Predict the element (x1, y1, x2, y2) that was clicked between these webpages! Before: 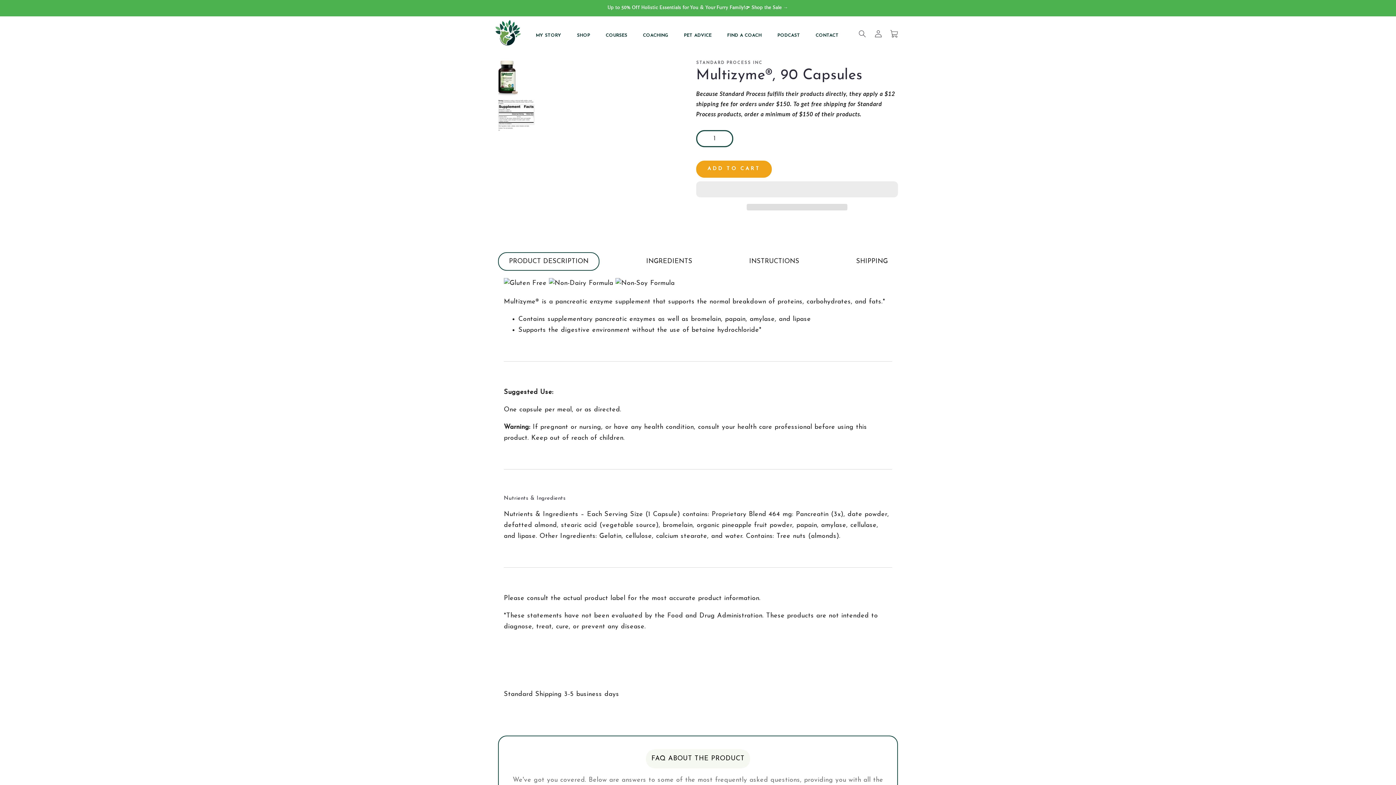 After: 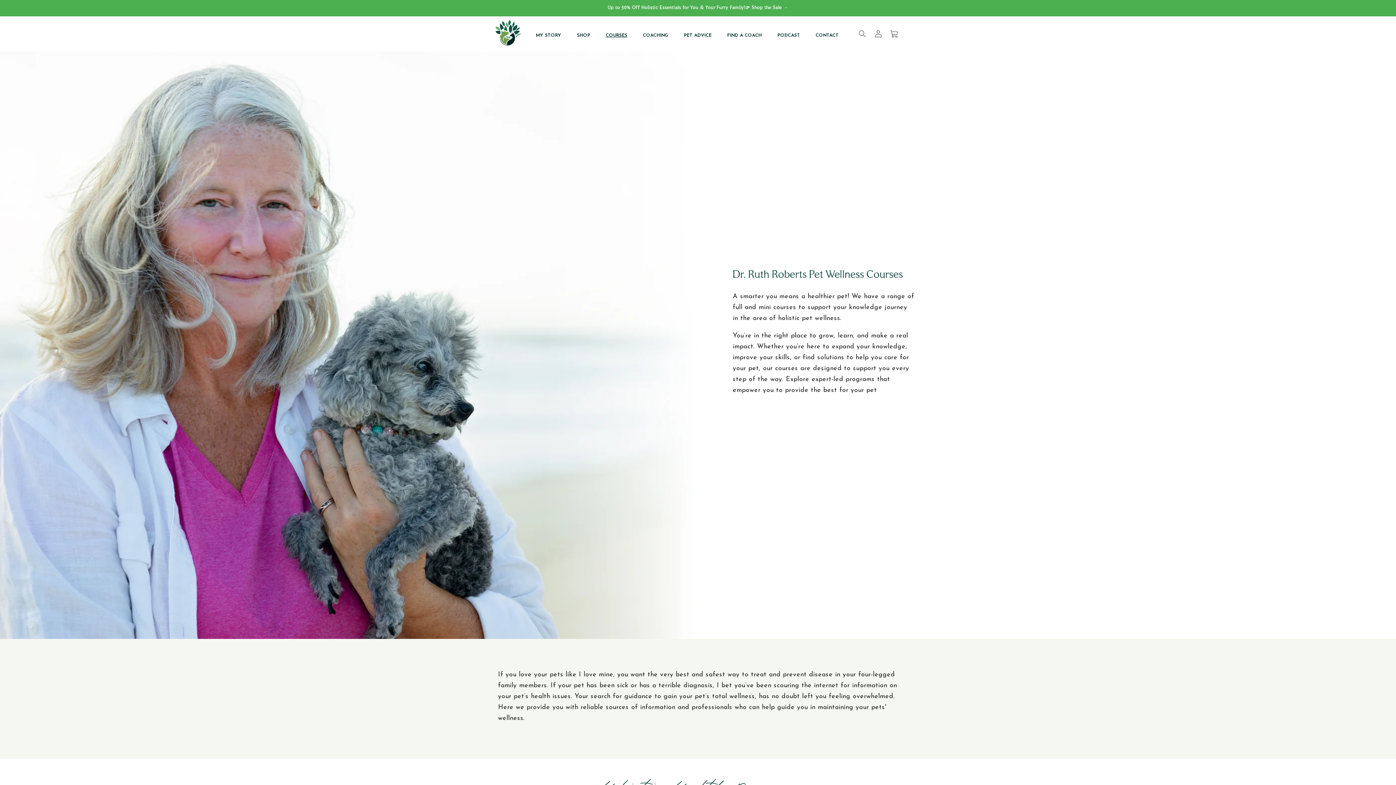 Action: bbox: (598, 23, 634, 48) label: COURSES